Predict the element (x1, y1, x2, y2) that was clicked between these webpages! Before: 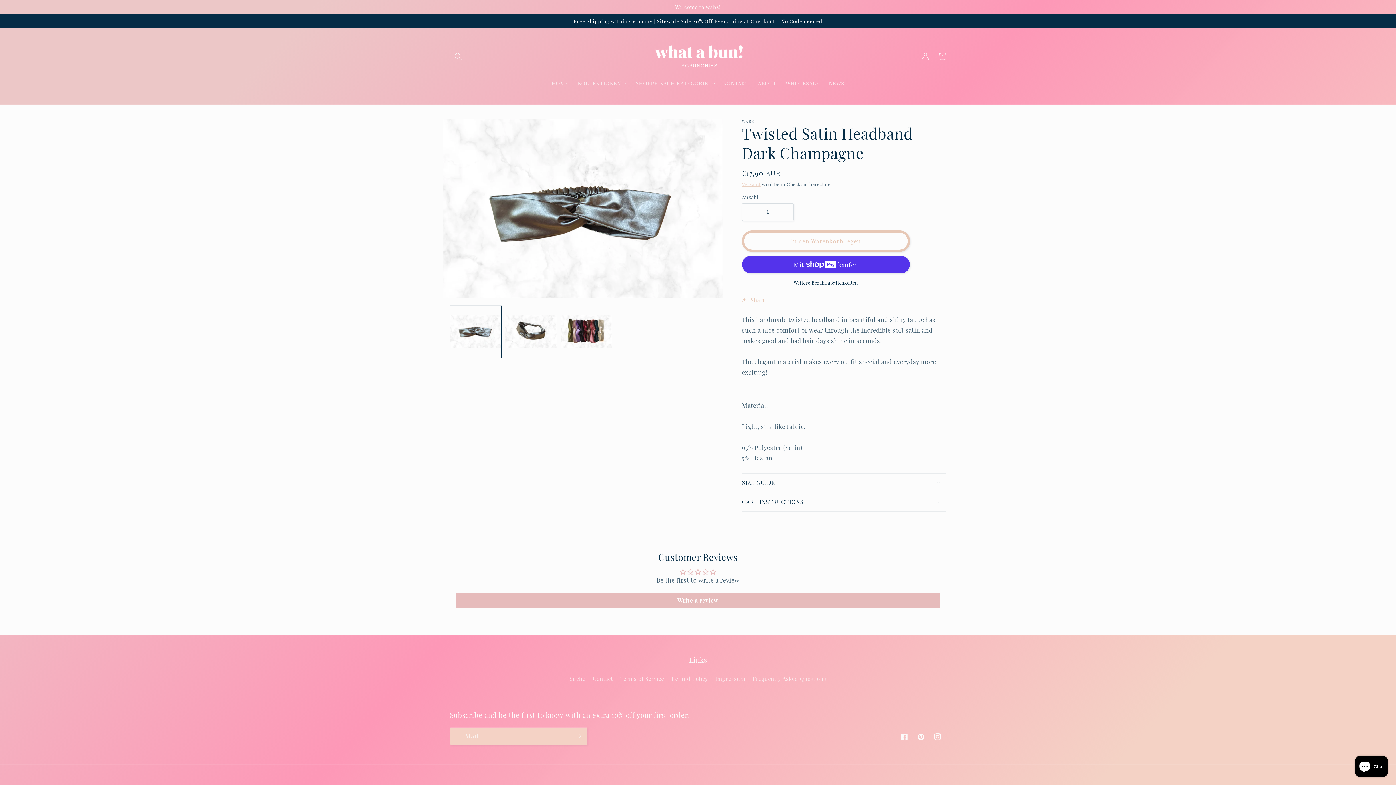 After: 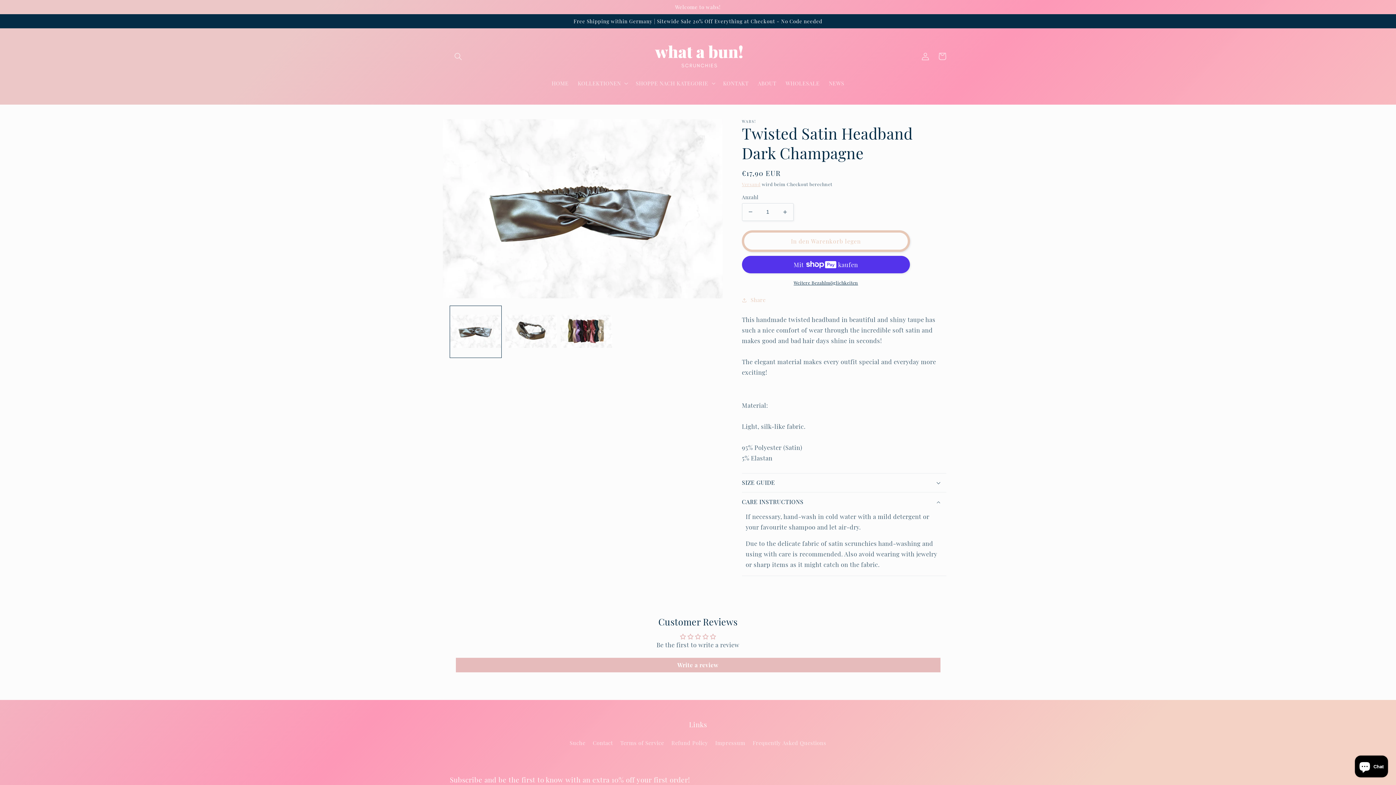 Action: label: CARE INSTRUCTIONS bbox: (742, 492, 946, 511)